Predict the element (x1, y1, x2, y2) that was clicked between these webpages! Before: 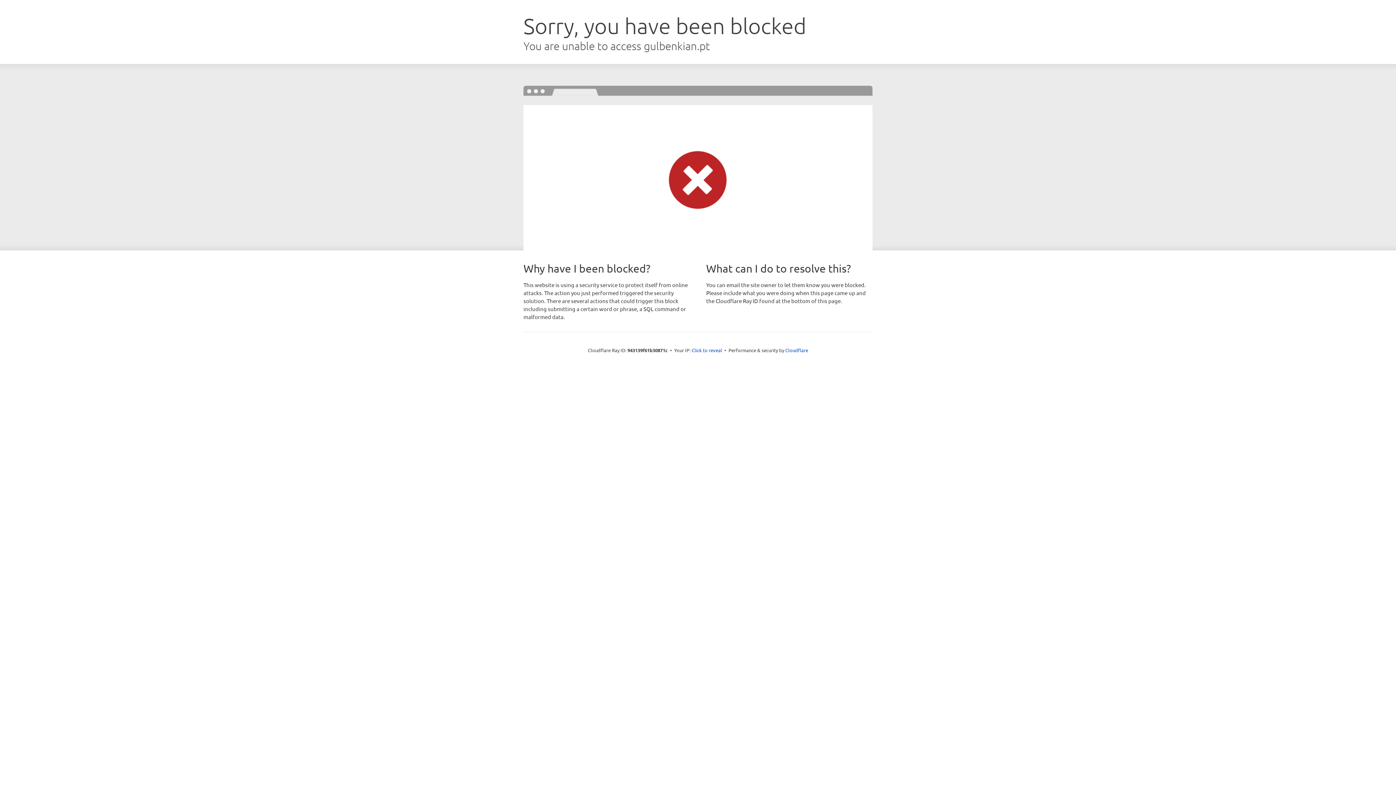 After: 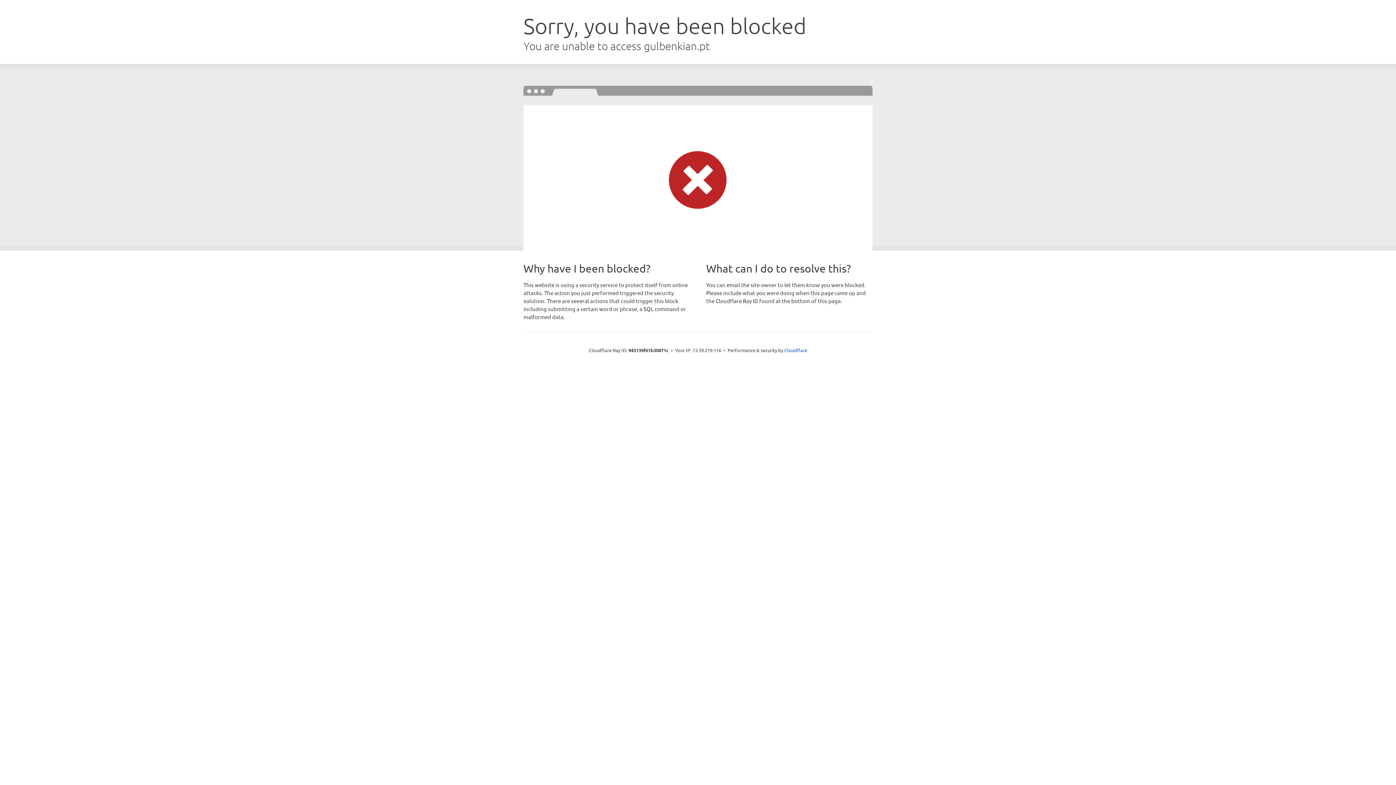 Action: label: Click to reveal bbox: (691, 346, 722, 353)